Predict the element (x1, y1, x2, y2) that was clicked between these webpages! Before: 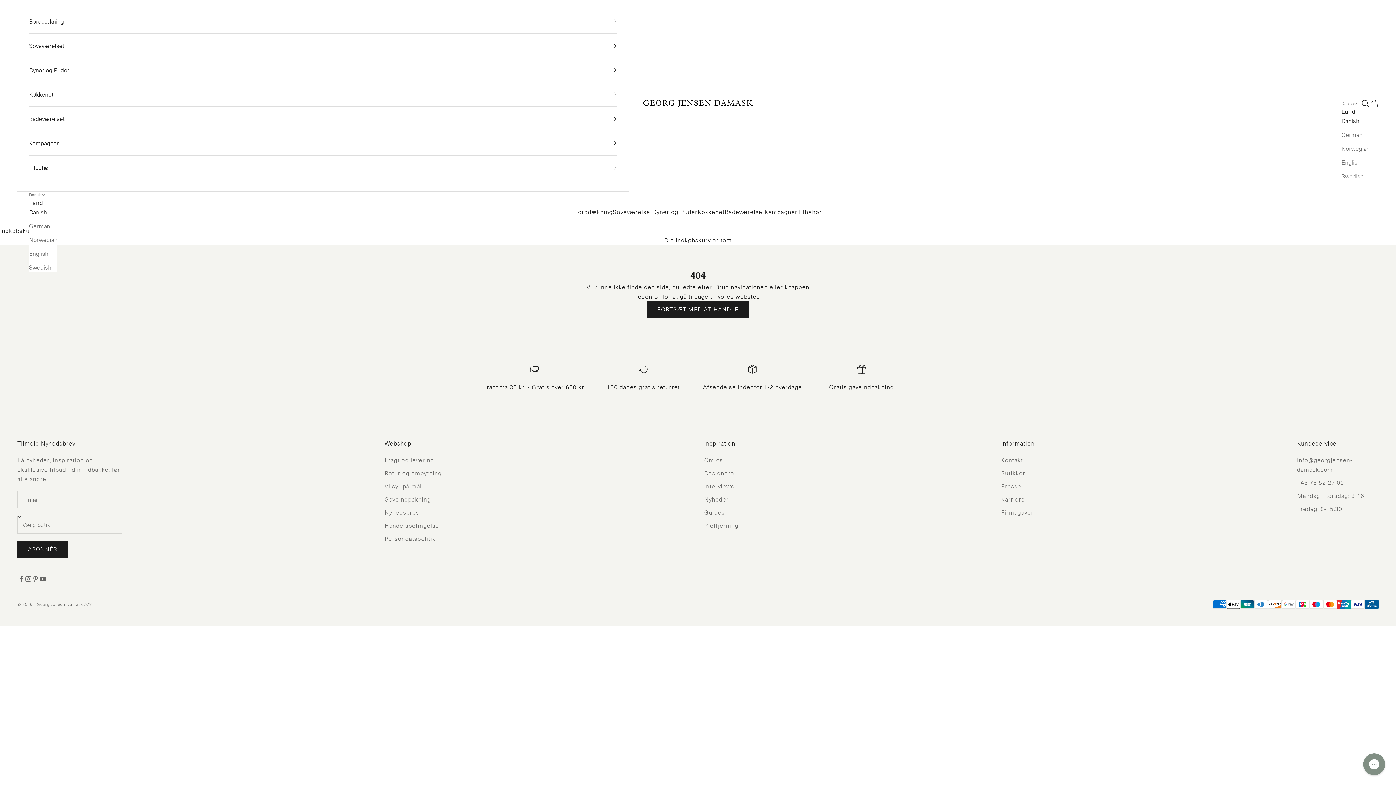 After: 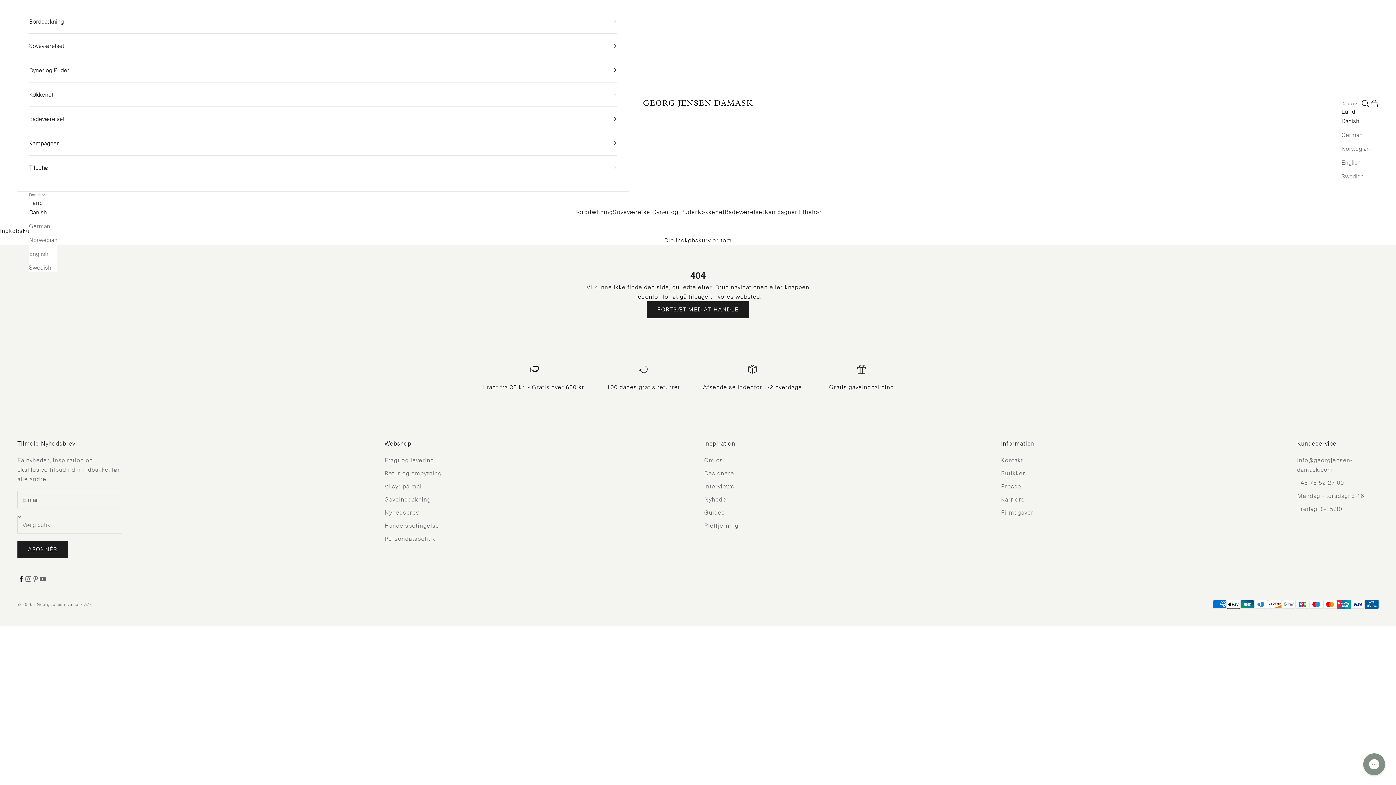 Action: label: Følg på Facebook bbox: (17, 575, 24, 582)